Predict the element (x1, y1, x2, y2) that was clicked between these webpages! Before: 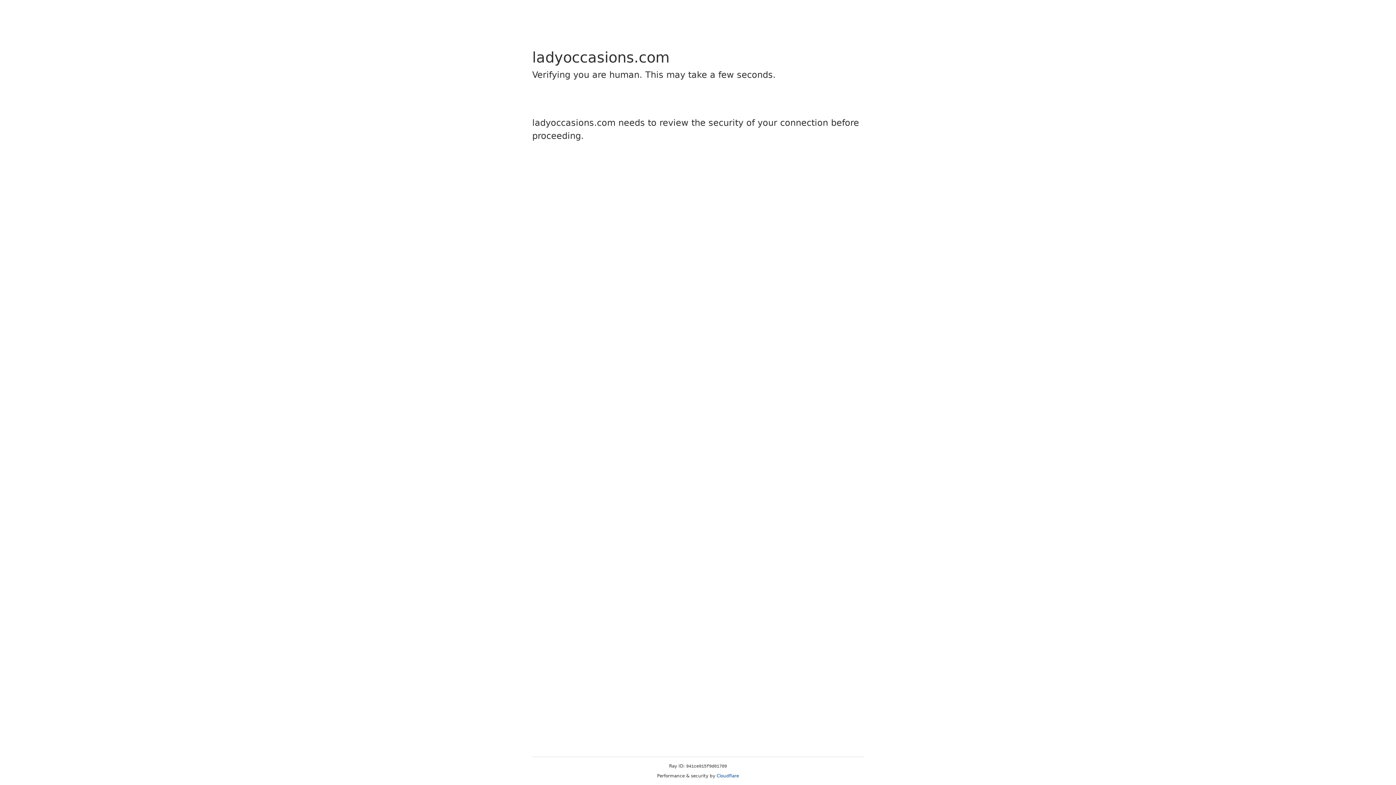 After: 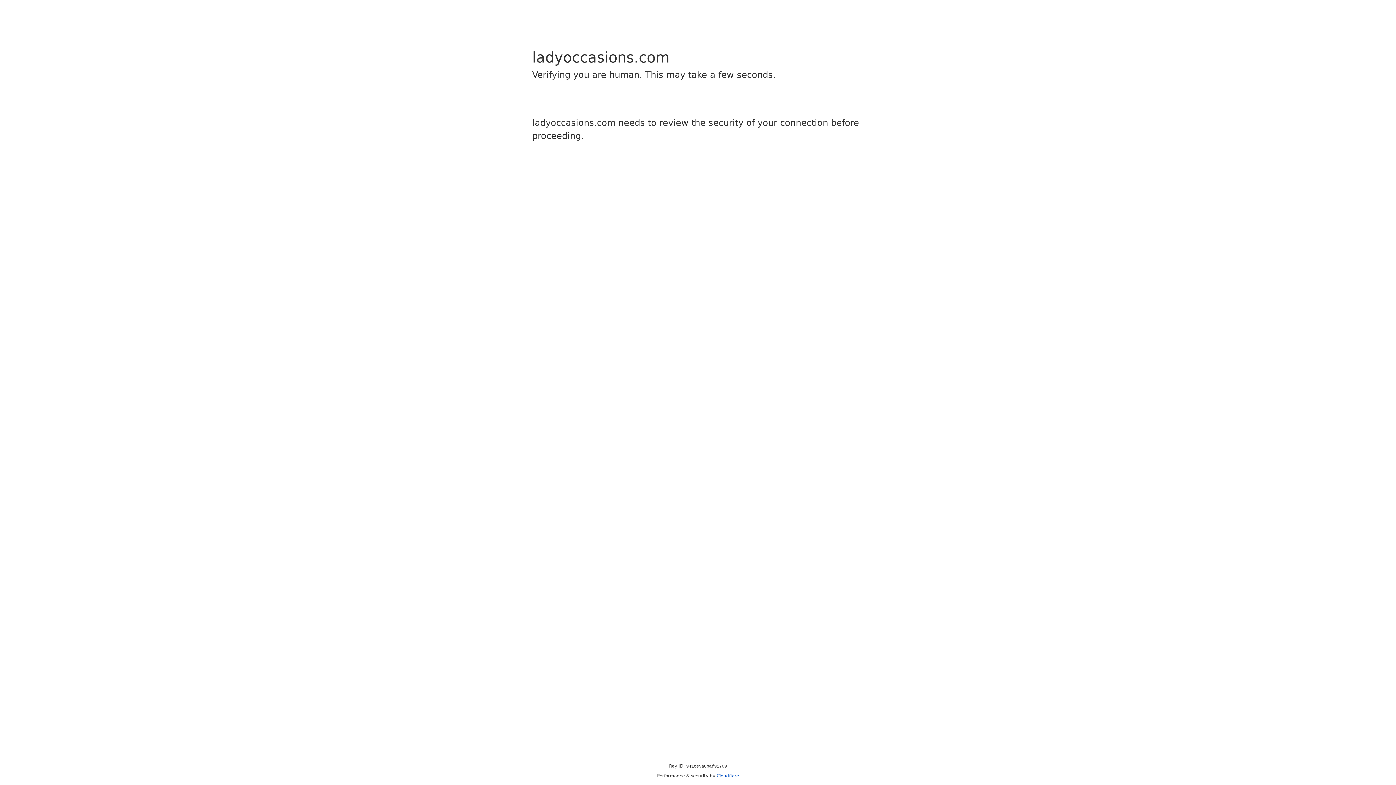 Action: bbox: (716, 773, 739, 778) label: Cloudflare